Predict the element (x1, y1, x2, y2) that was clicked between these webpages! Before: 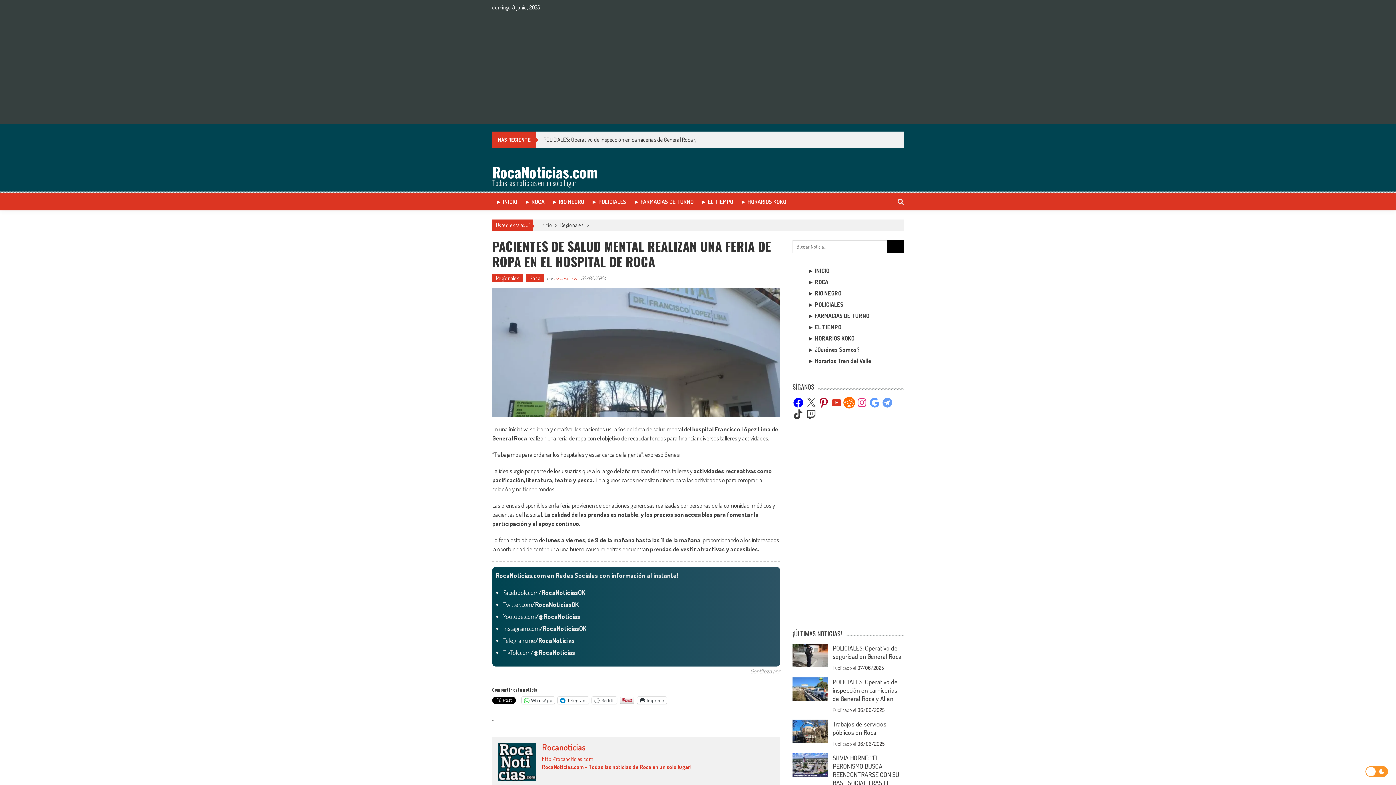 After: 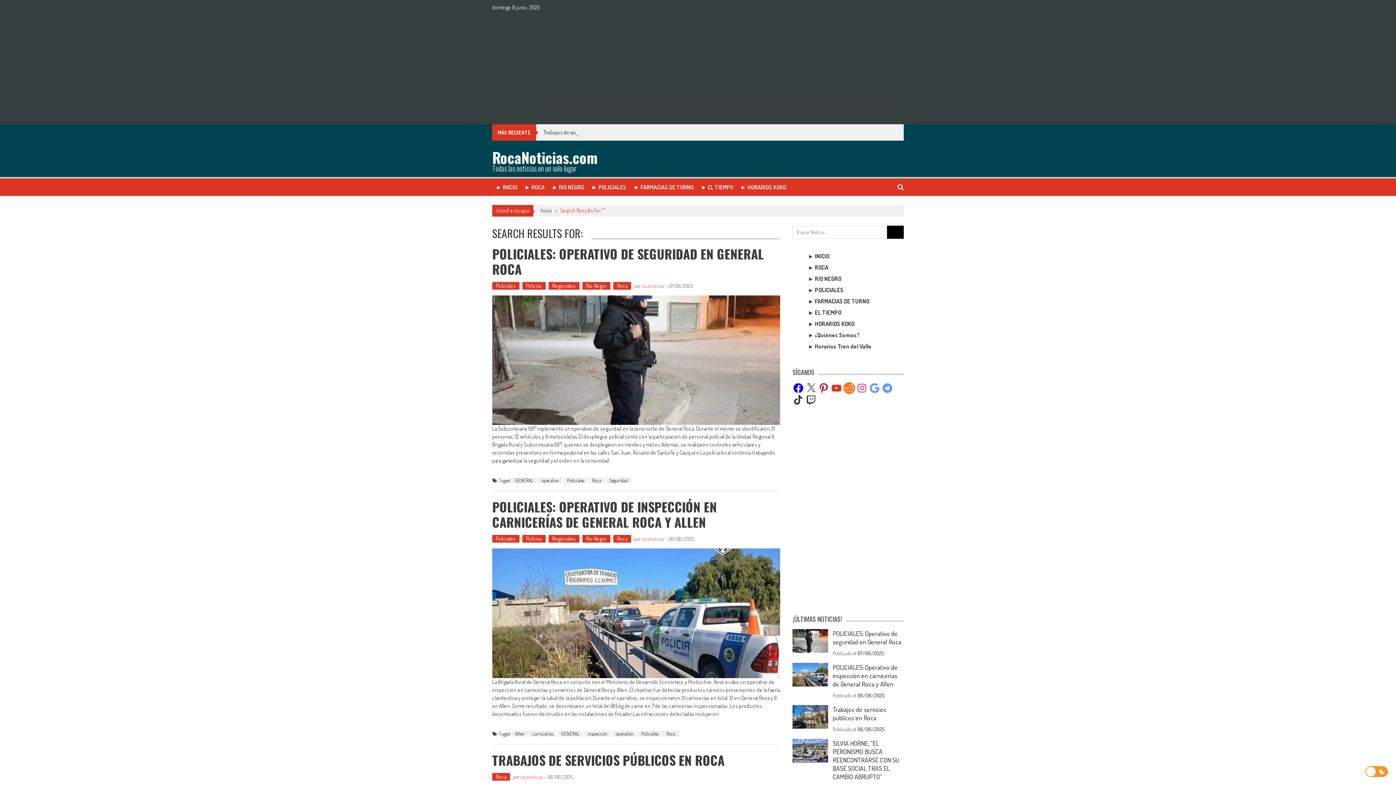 Action: bbox: (887, 240, 904, 253)